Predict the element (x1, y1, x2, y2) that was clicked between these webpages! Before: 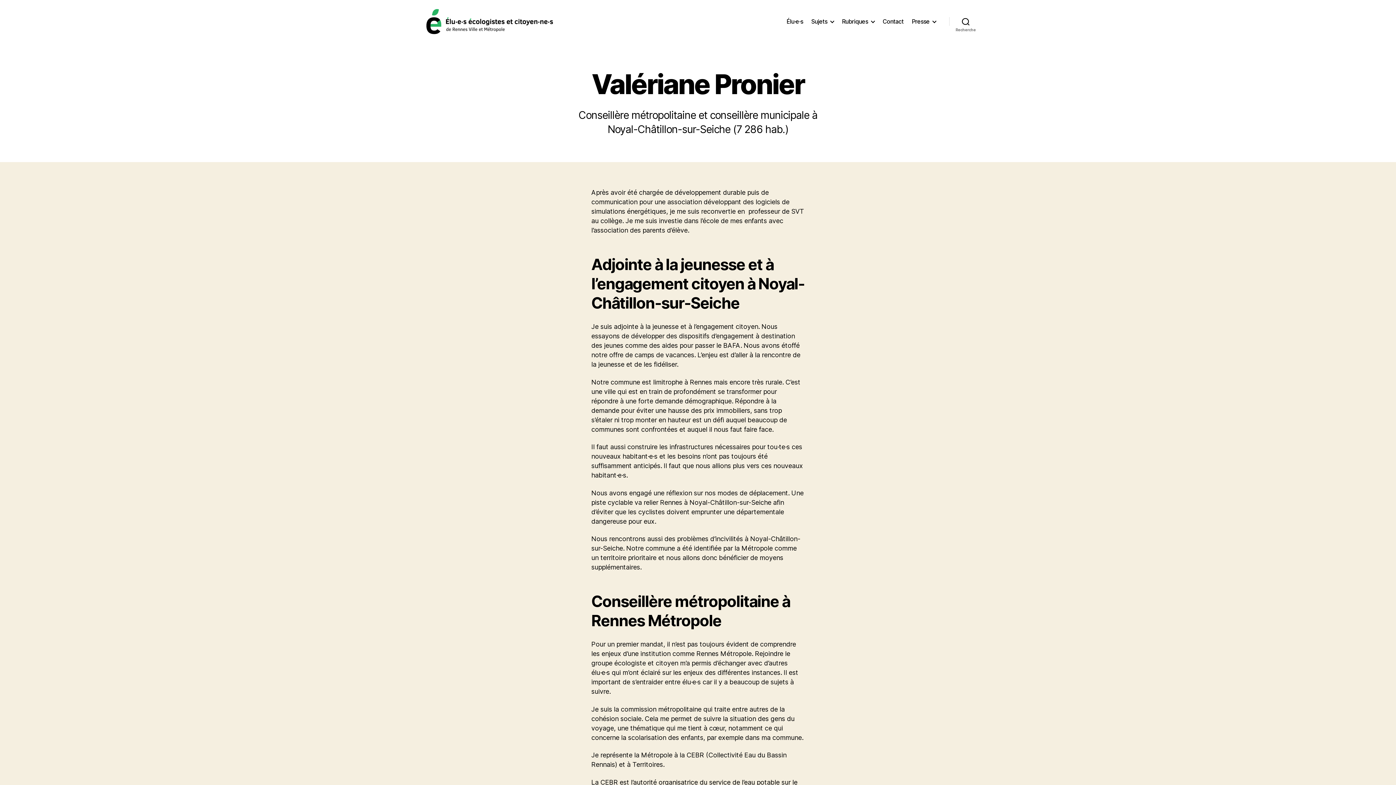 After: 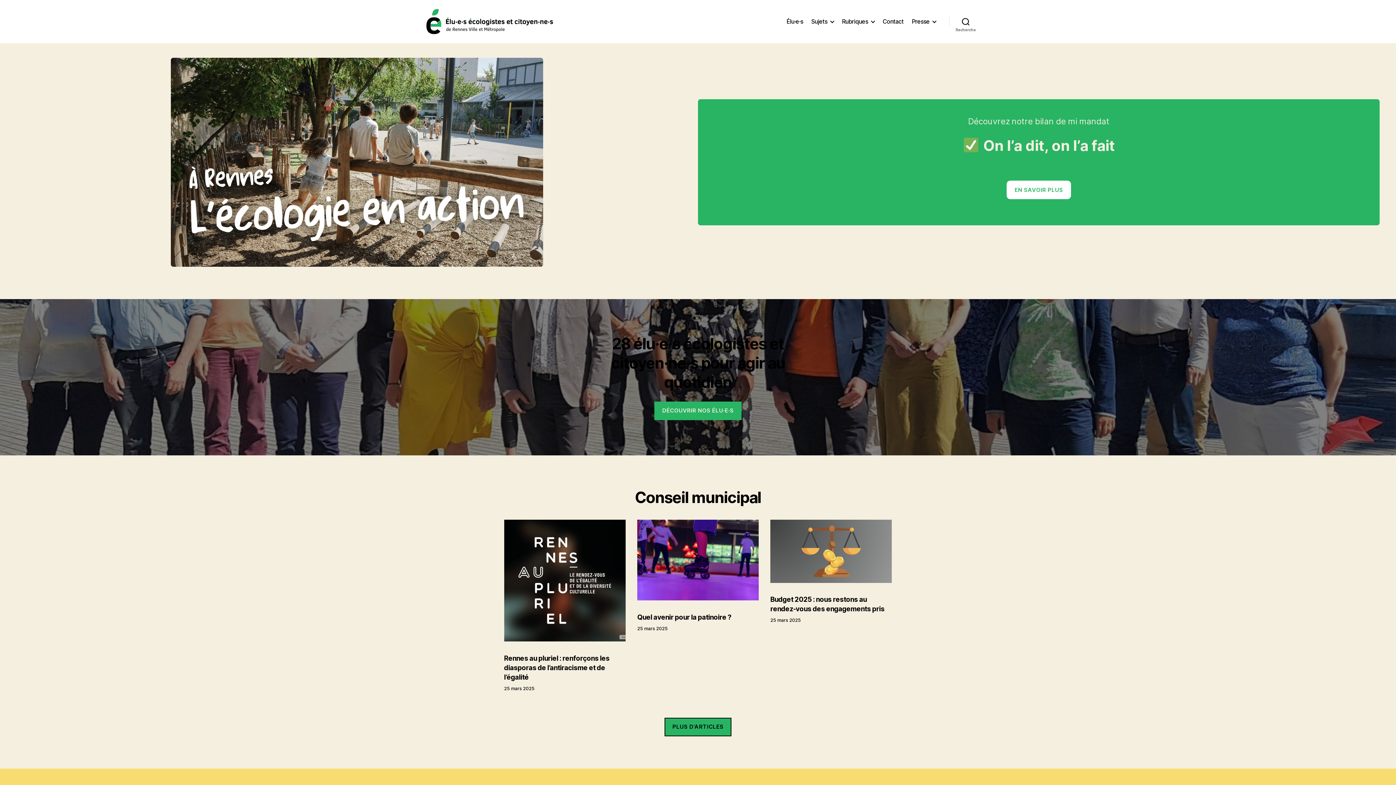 Action: bbox: (426, 9, 553, 34)